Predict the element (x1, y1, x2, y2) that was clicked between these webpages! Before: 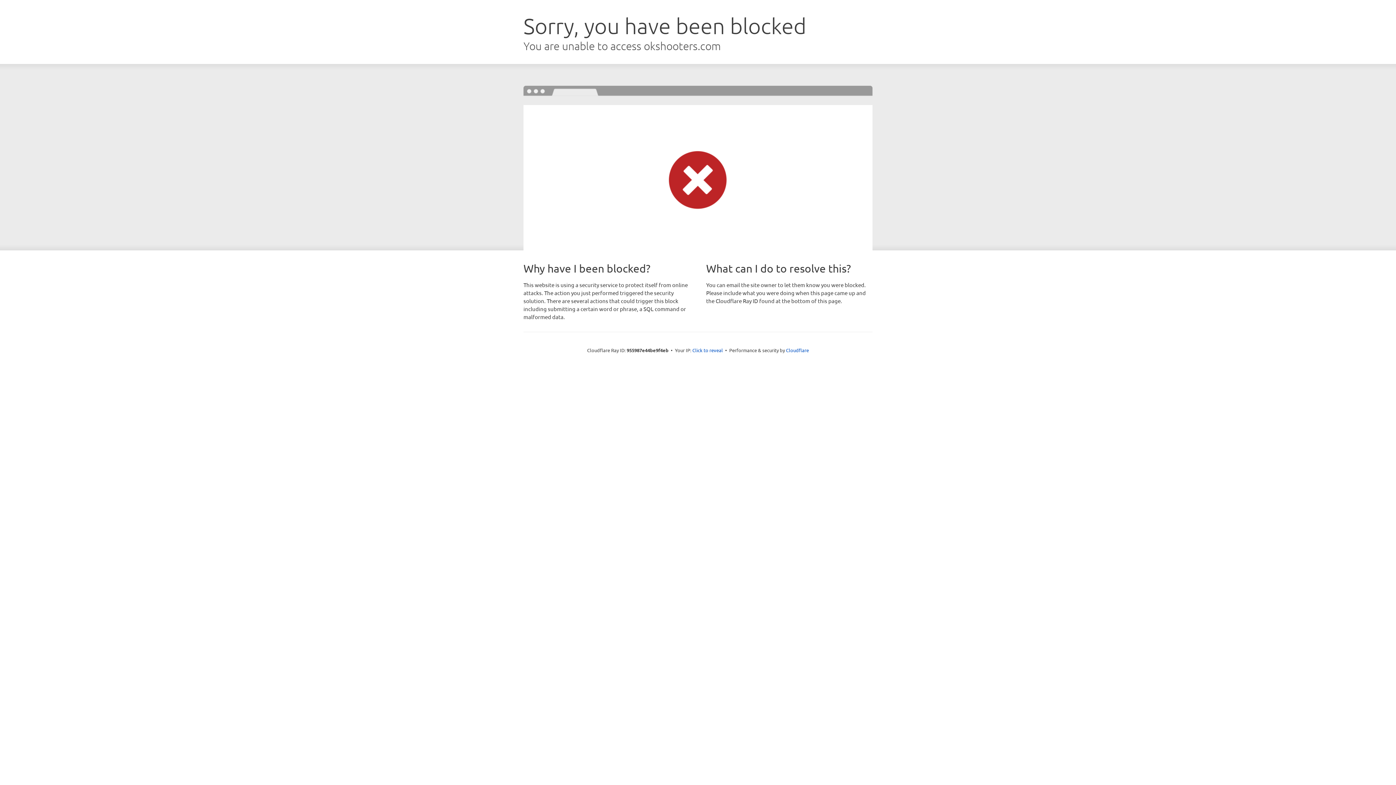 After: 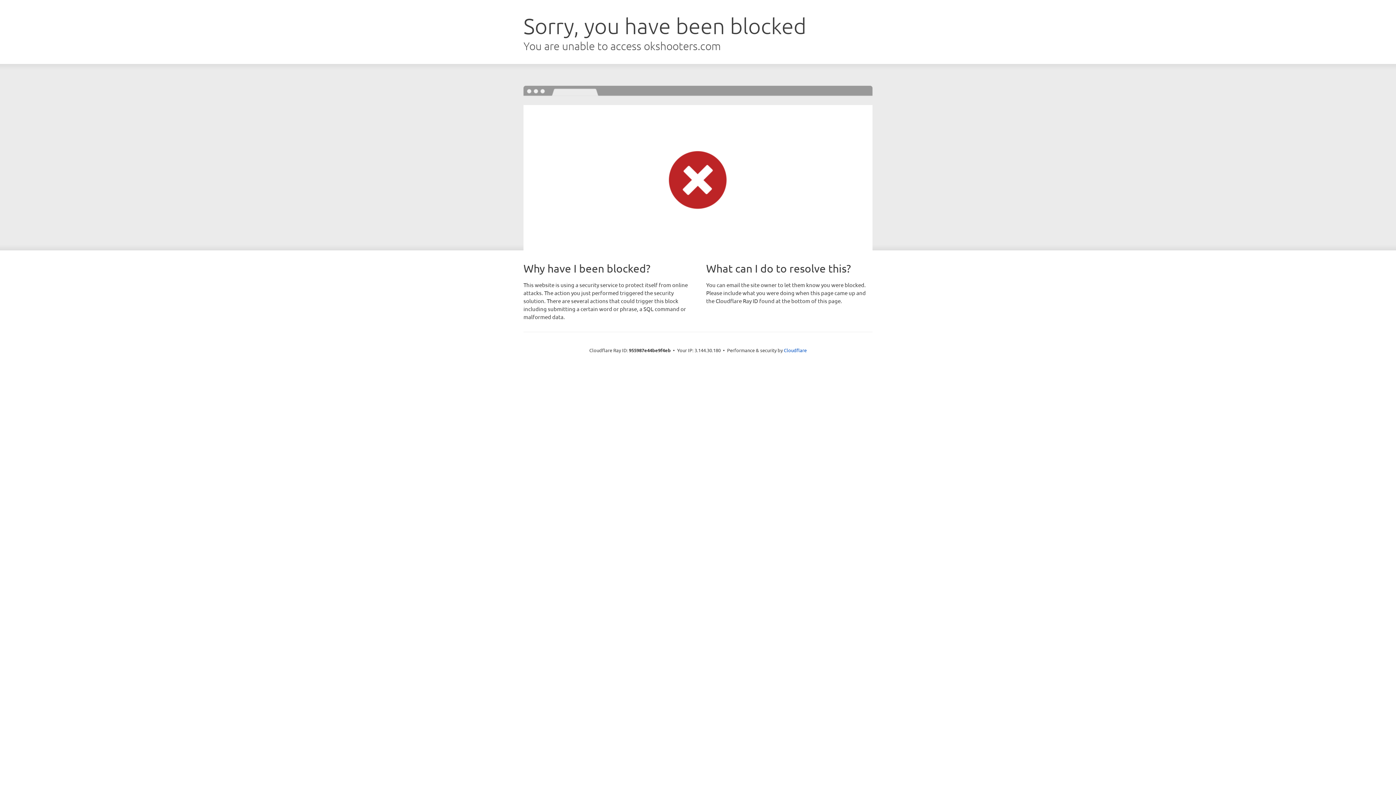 Action: bbox: (692, 346, 723, 353) label: Click to reveal